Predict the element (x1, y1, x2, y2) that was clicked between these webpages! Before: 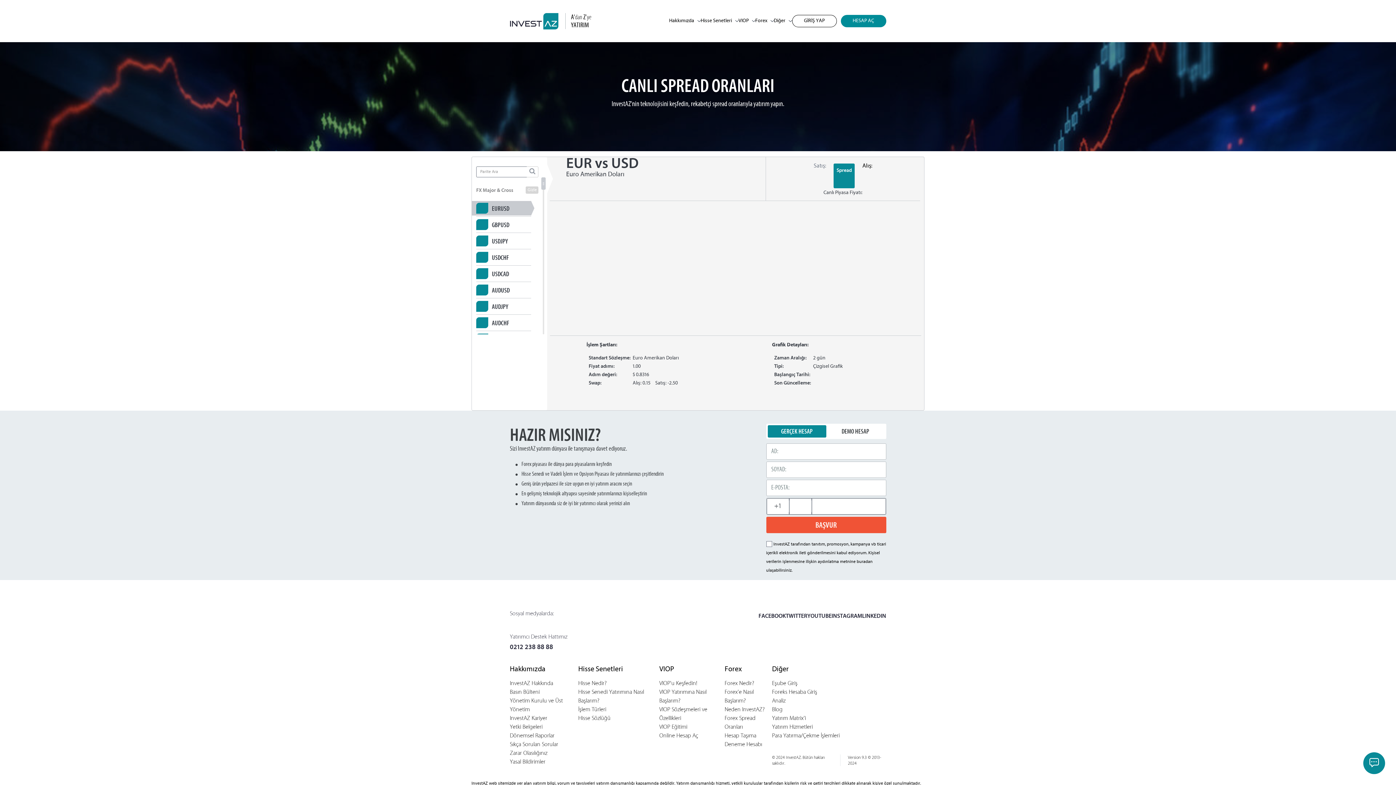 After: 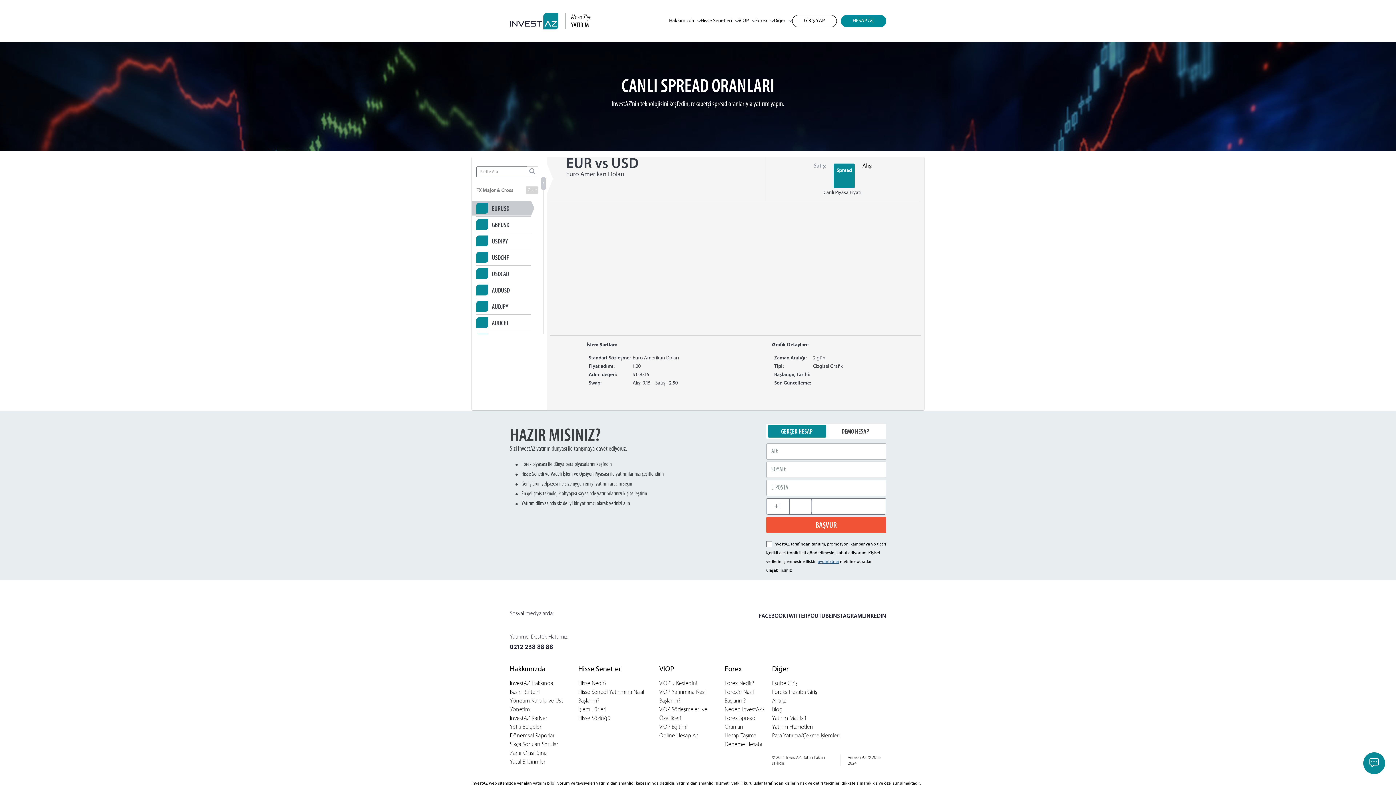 Action: bbox: (818, 560, 839, 564) label: aydınlatma